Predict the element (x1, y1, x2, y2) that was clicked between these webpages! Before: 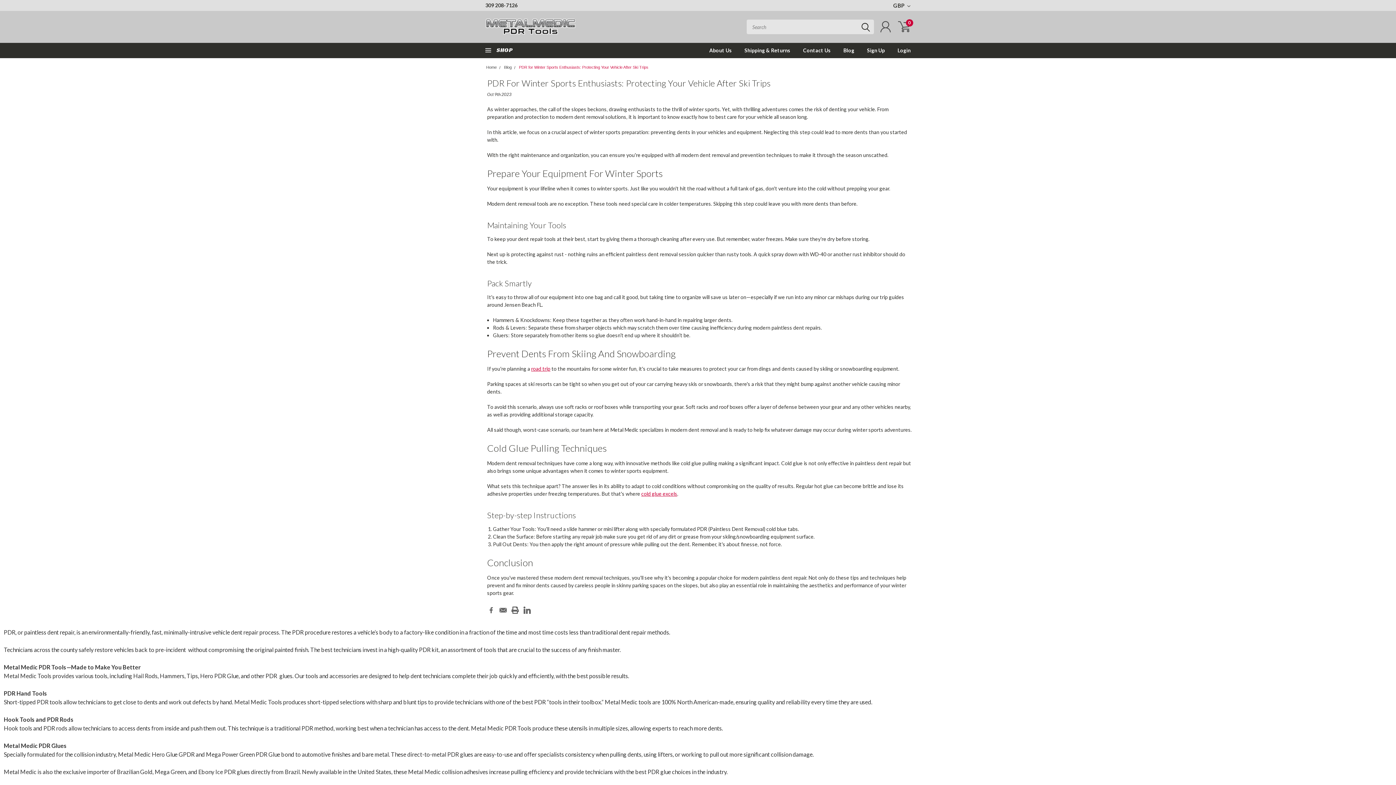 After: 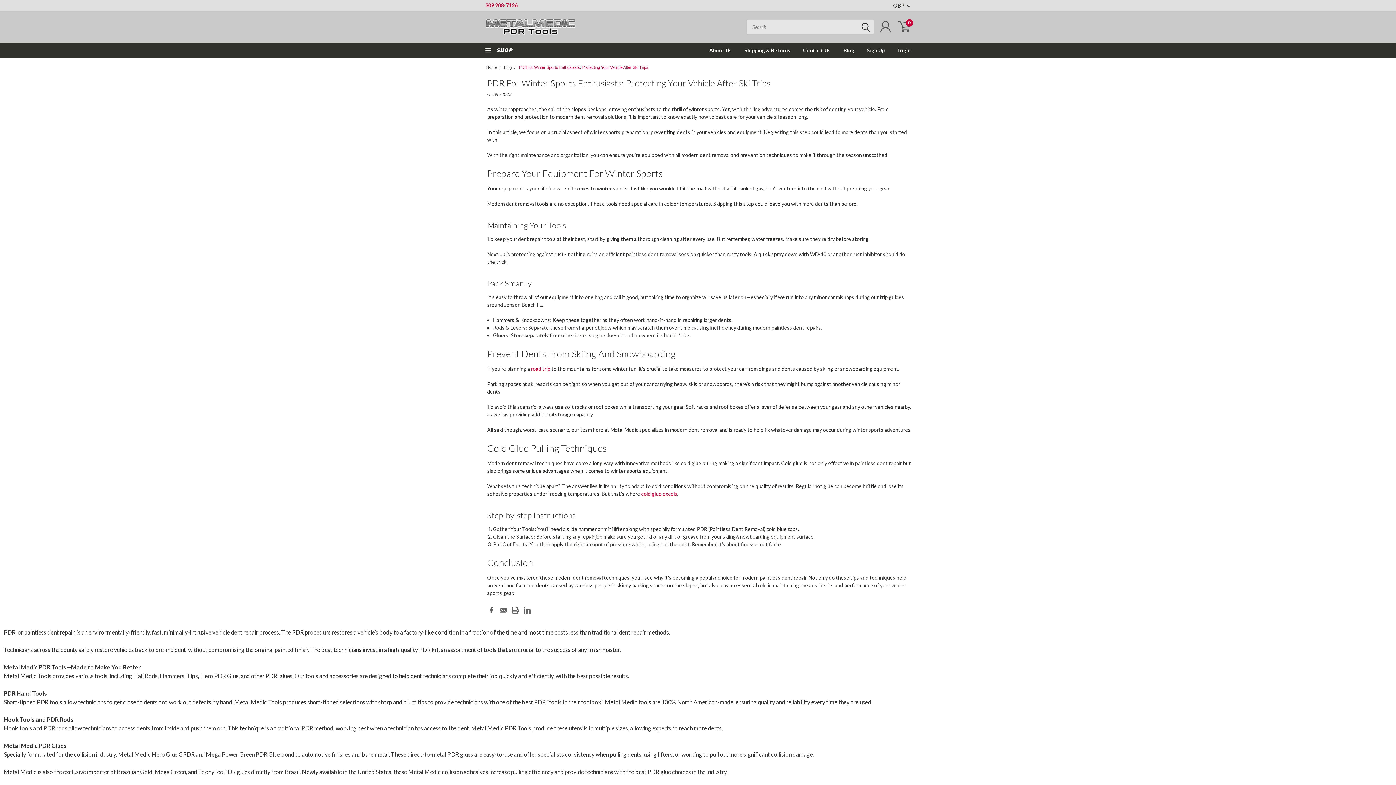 Action: label: 309 208-7126 bbox: (485, 2, 517, 8)